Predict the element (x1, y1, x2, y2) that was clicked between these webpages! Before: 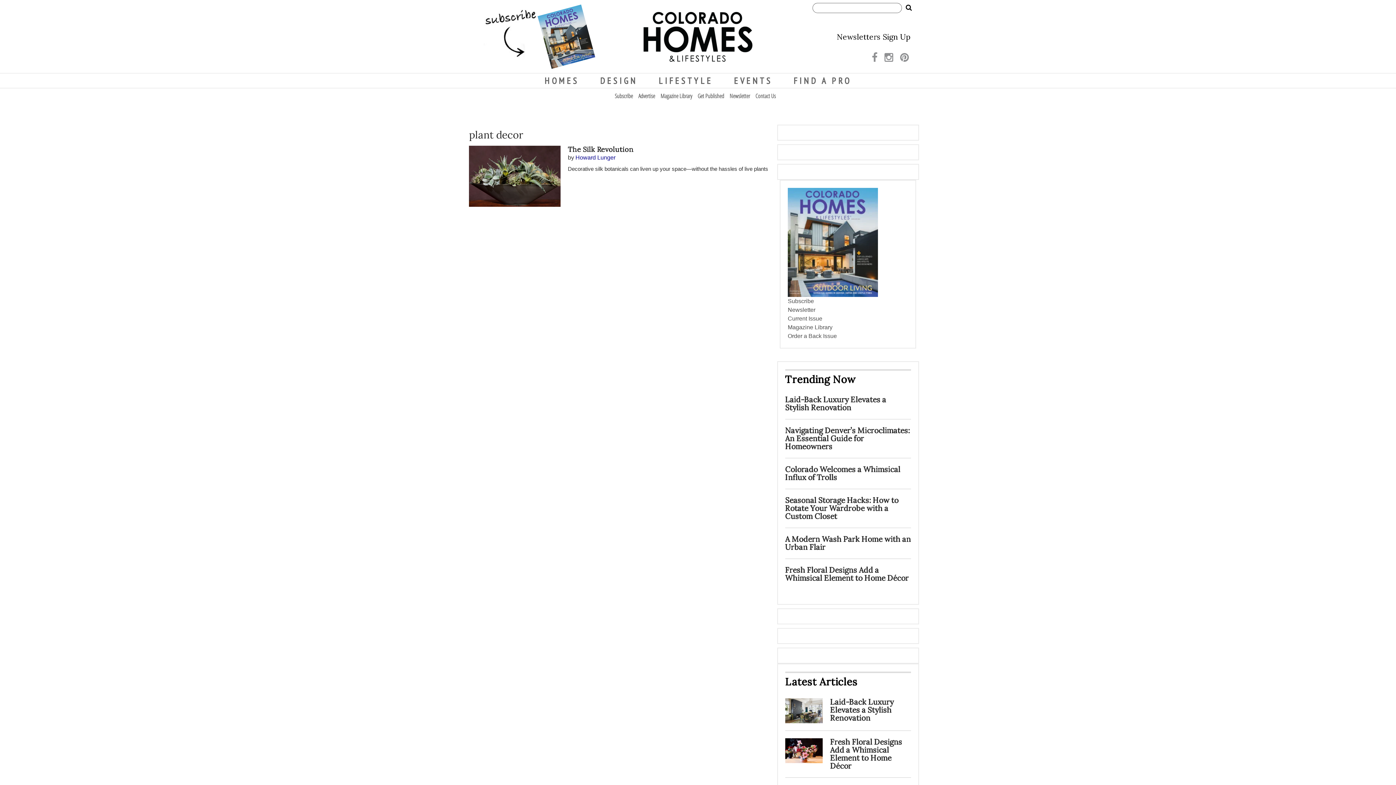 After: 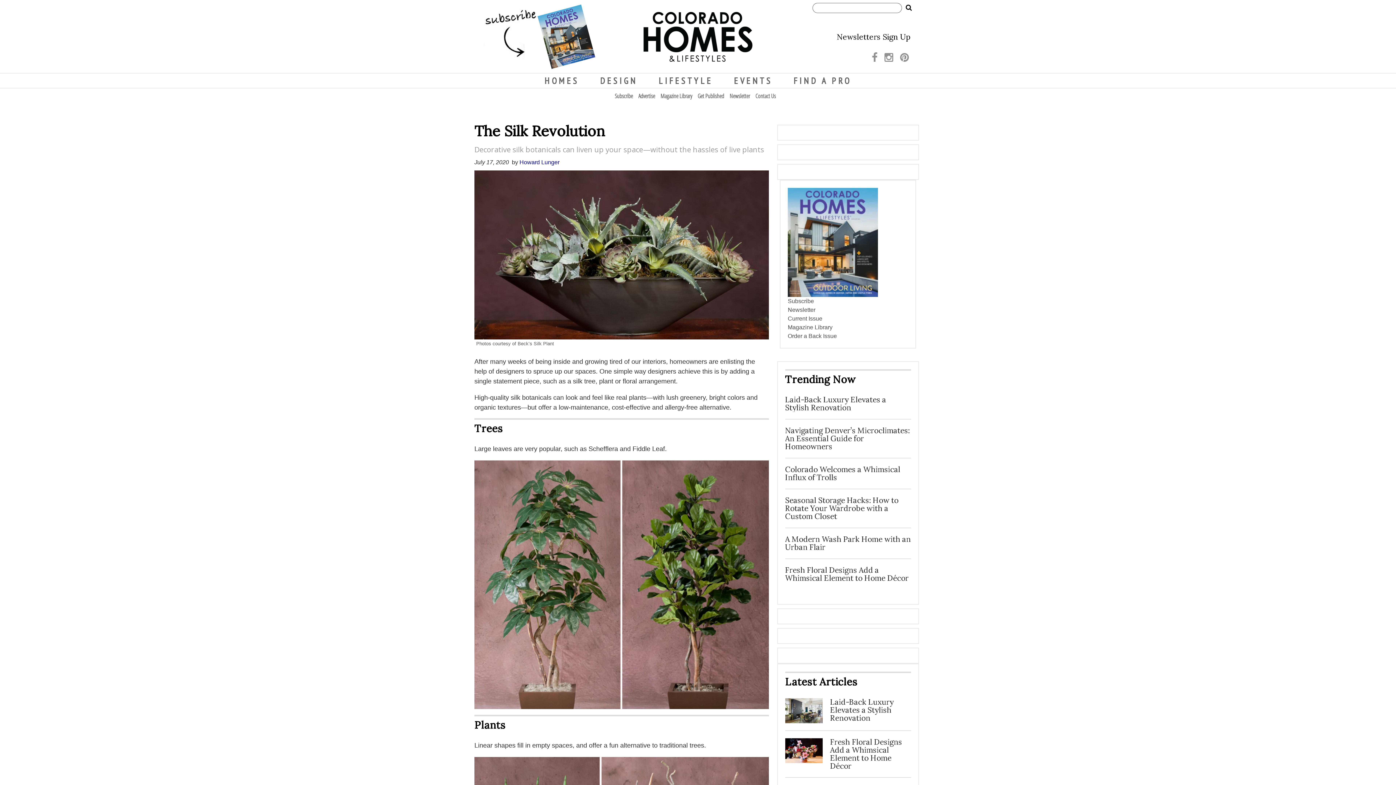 Action: label: The Silk Revolution bbox: (568, 145, 633, 153)